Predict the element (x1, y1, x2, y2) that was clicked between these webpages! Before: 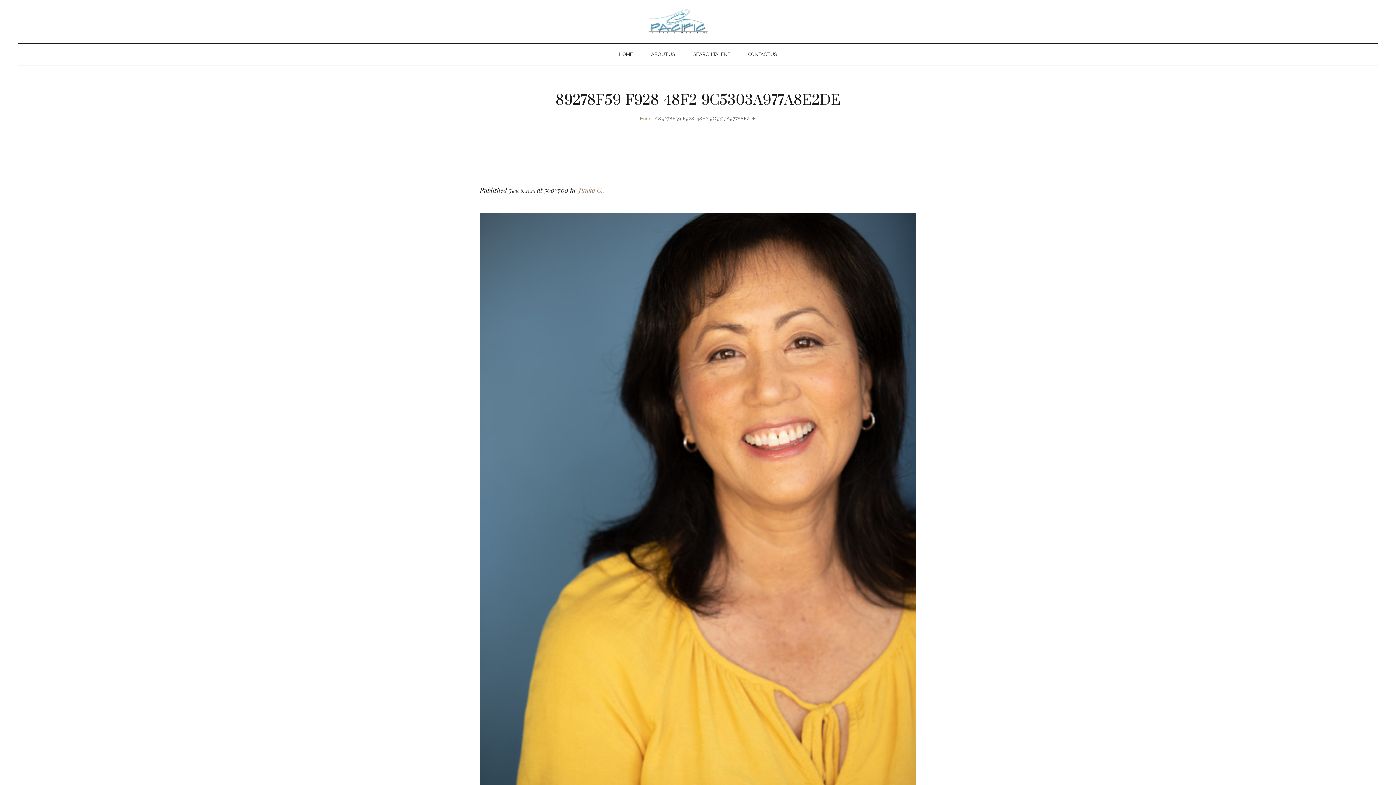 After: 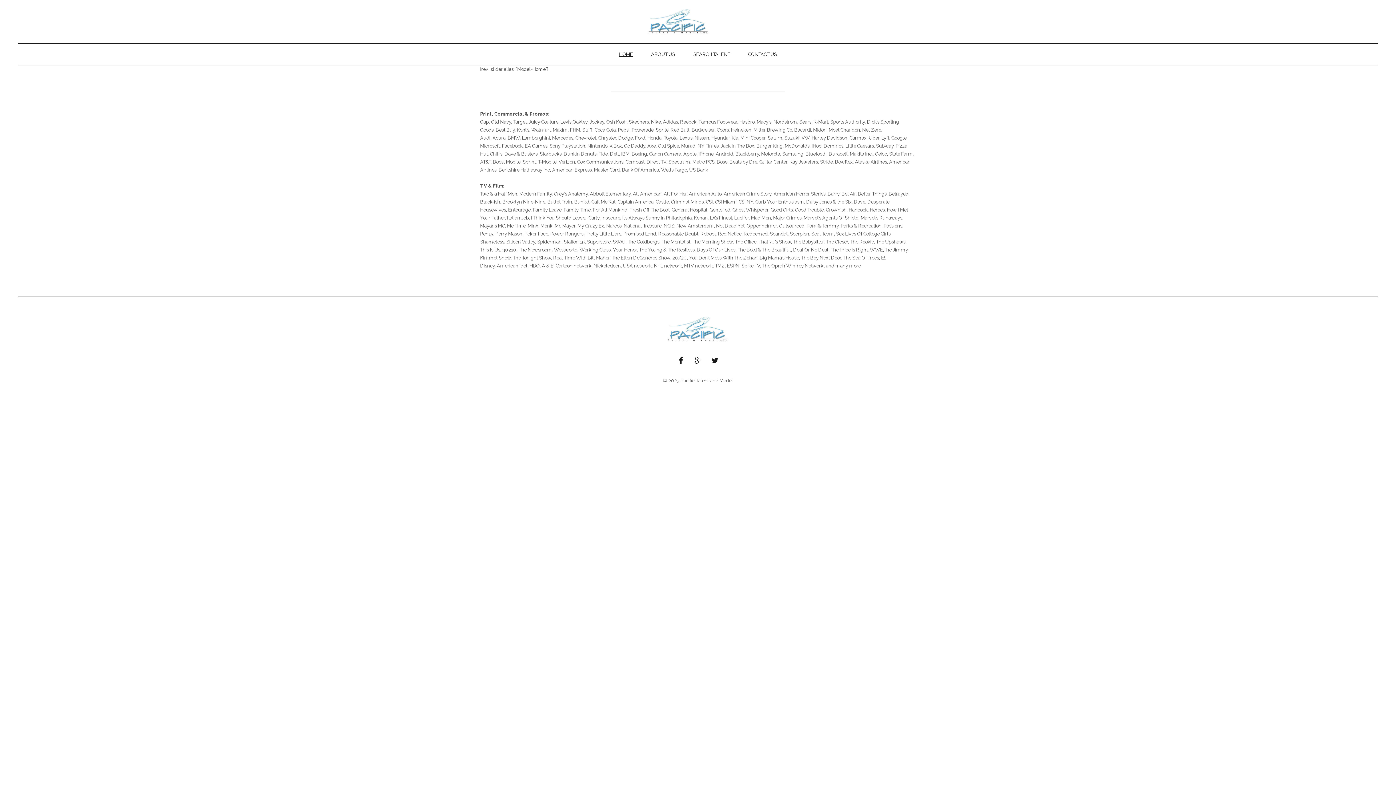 Action: label: HOME bbox: (610, 43, 642, 65)